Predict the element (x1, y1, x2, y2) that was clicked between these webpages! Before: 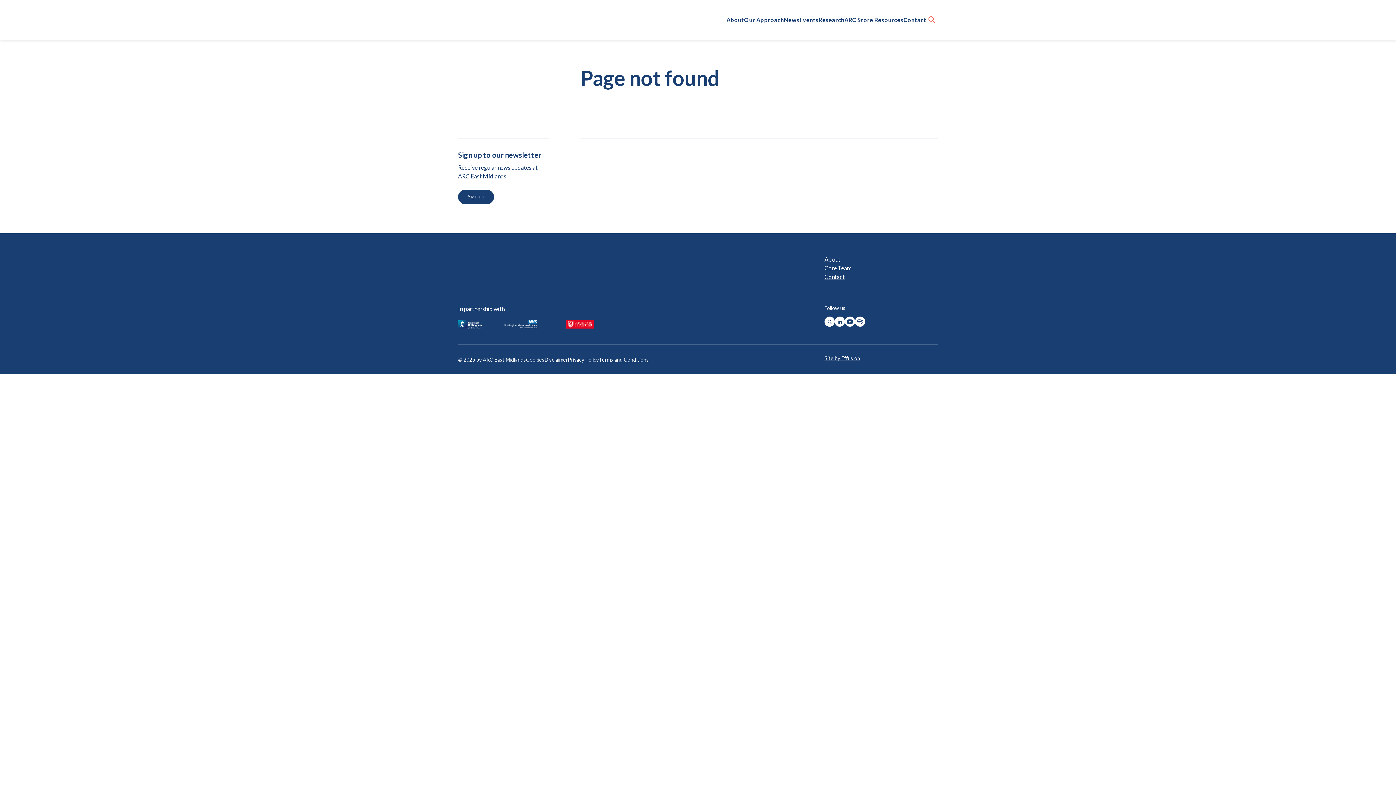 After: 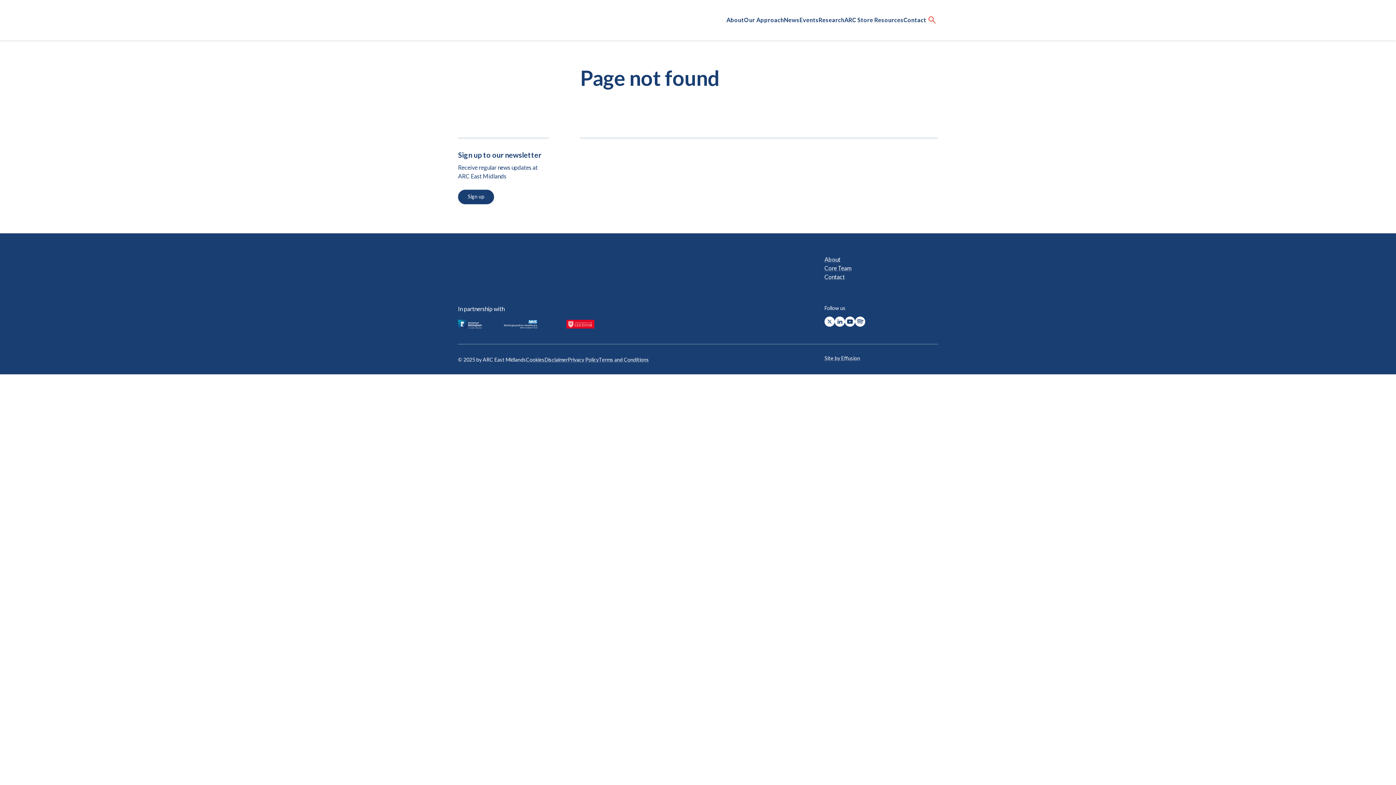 Action: label: Follow us on Youtube bbox: (845, 316, 855, 326)